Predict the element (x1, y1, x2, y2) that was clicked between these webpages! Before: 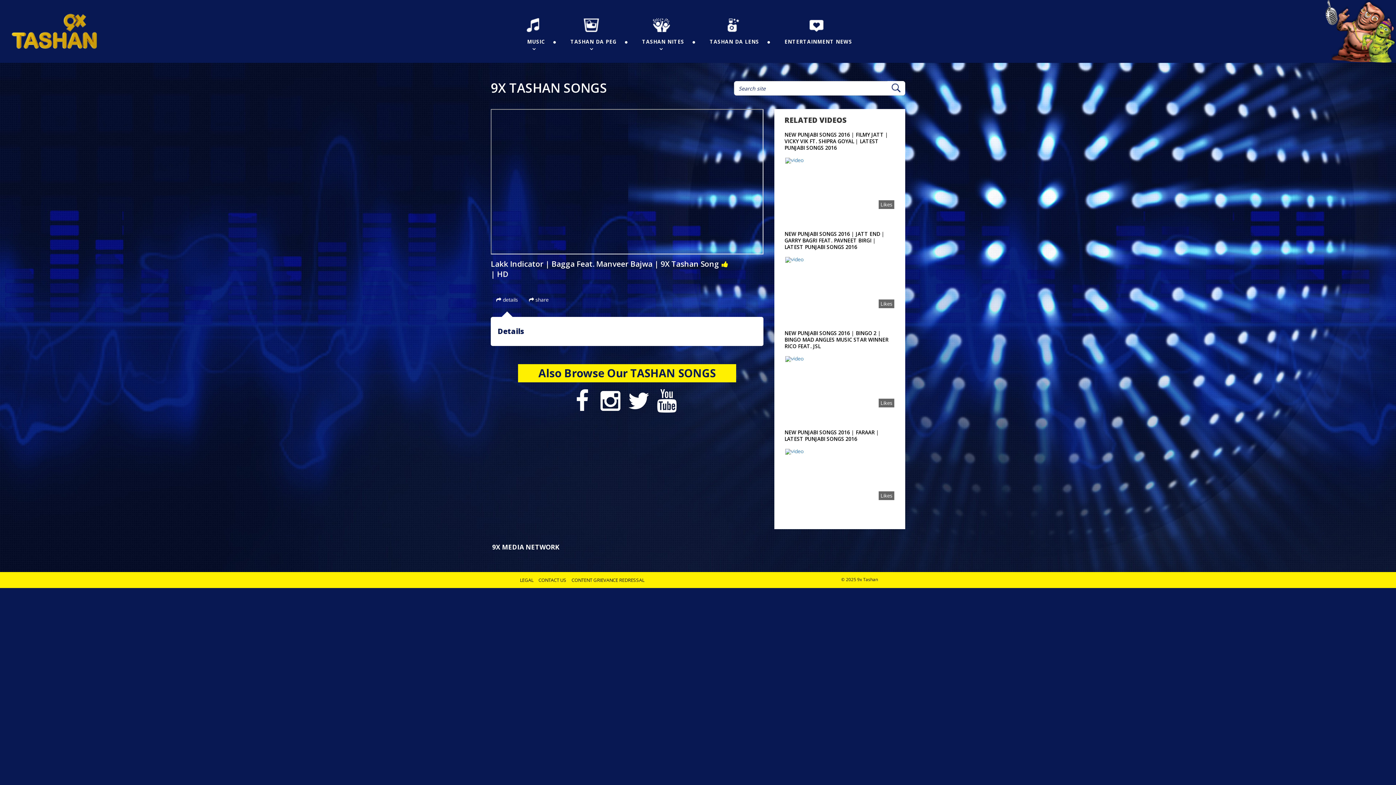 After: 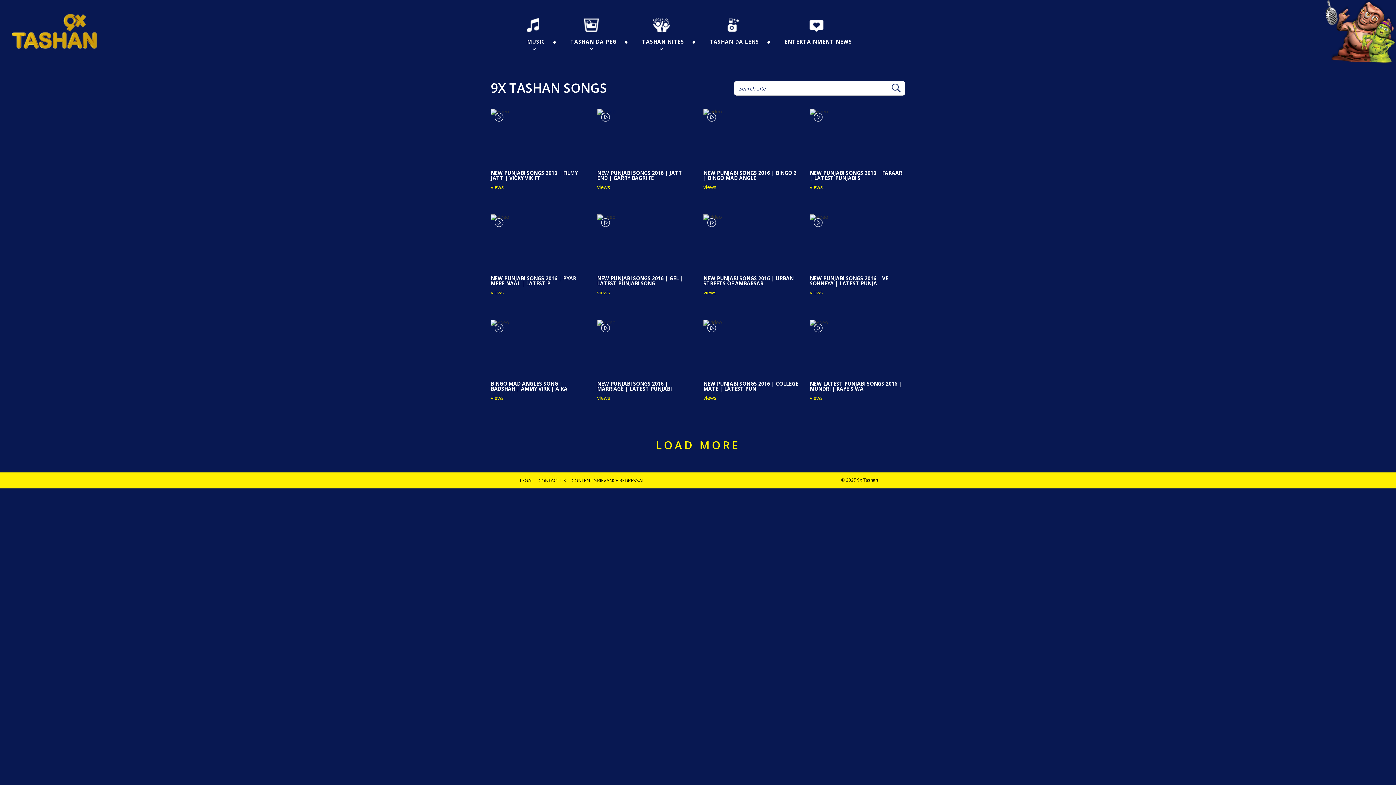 Action: bbox: (490, 364, 763, 382) label: Also Browse Our TASHAN SONGS